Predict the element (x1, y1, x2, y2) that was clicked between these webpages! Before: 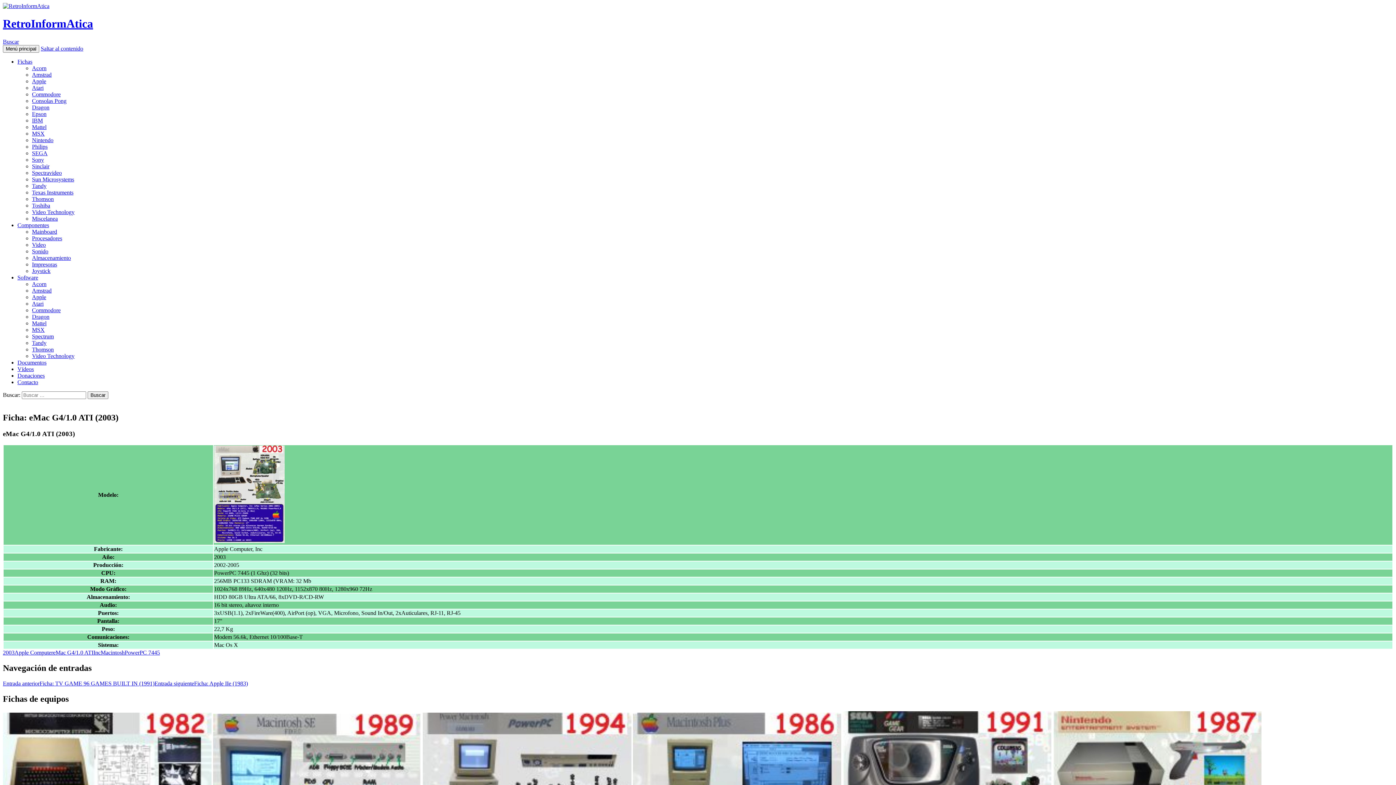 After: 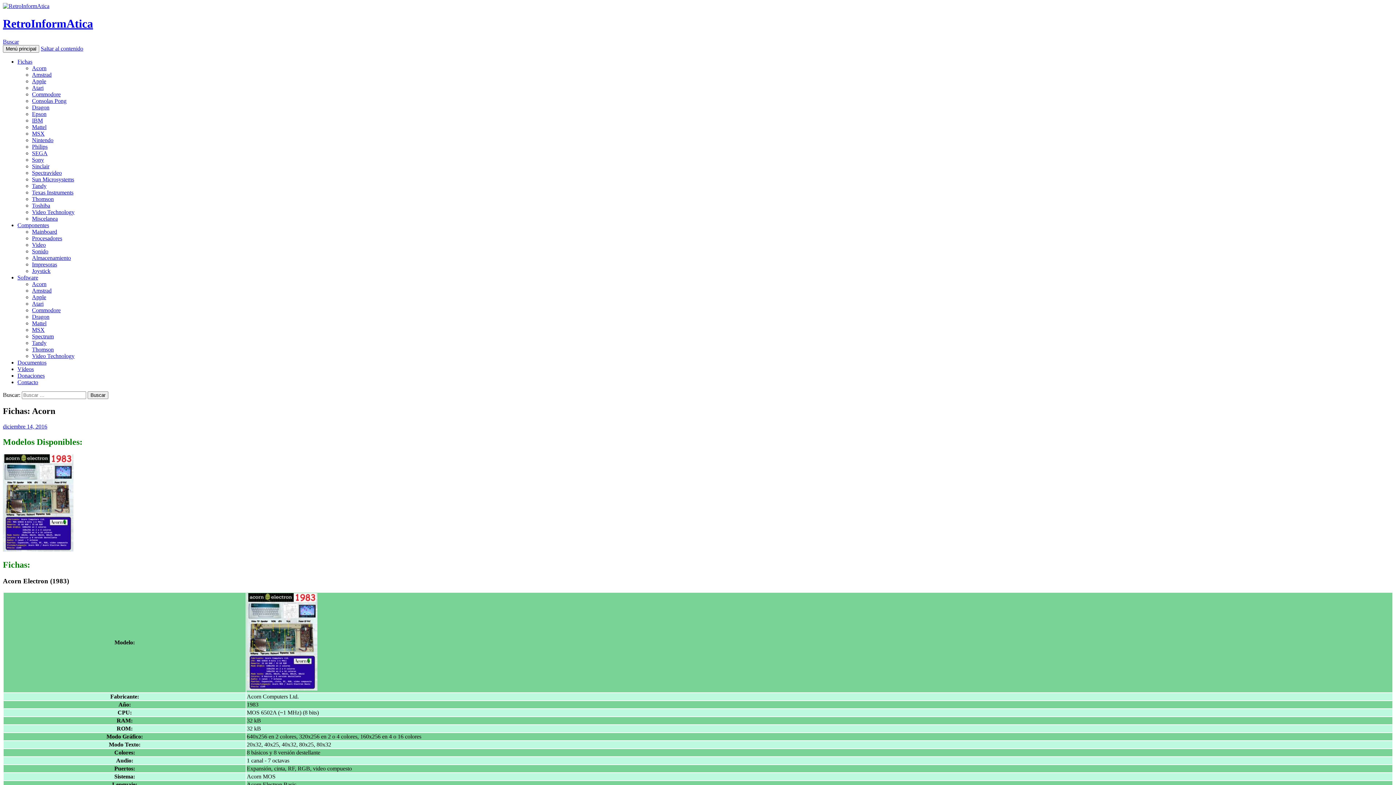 Action: bbox: (32, 65, 46, 71) label: Acorn